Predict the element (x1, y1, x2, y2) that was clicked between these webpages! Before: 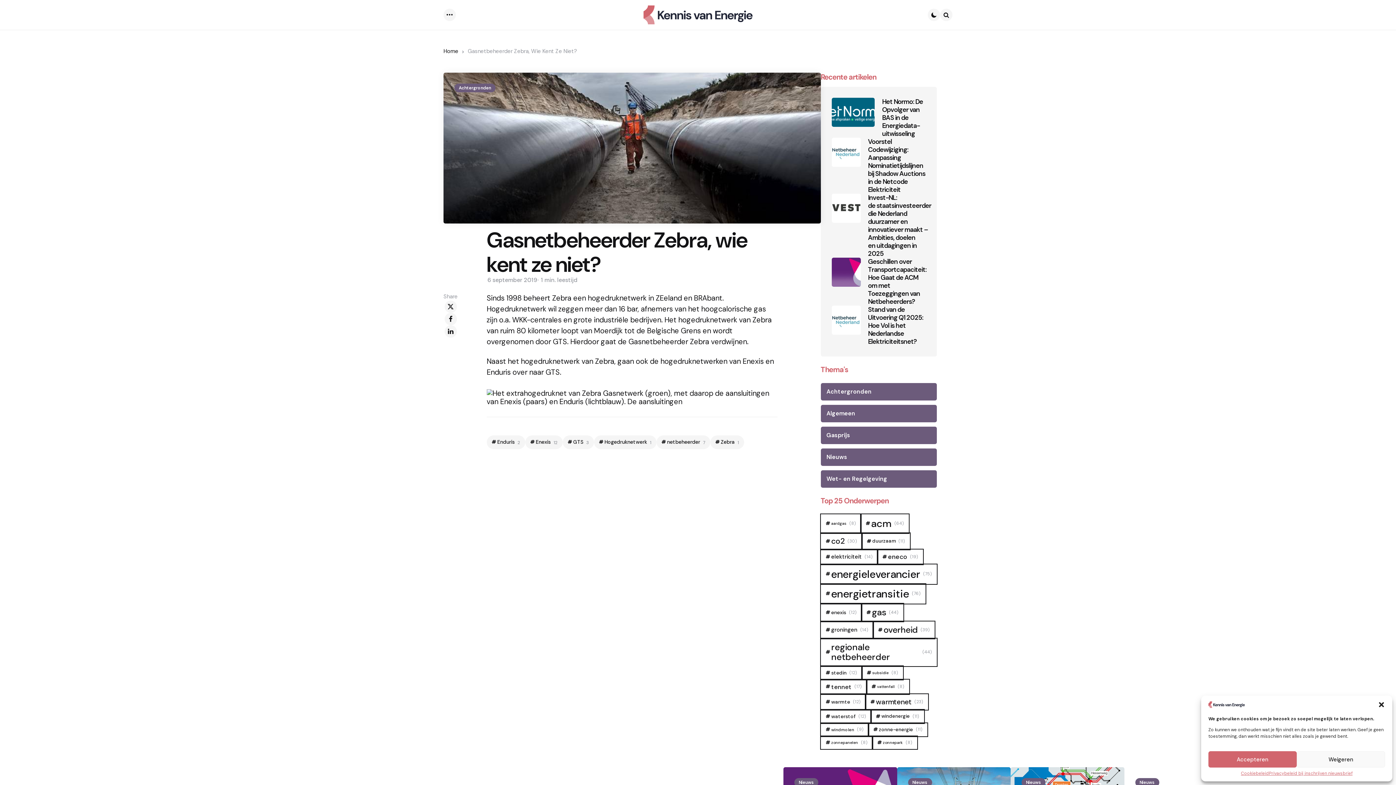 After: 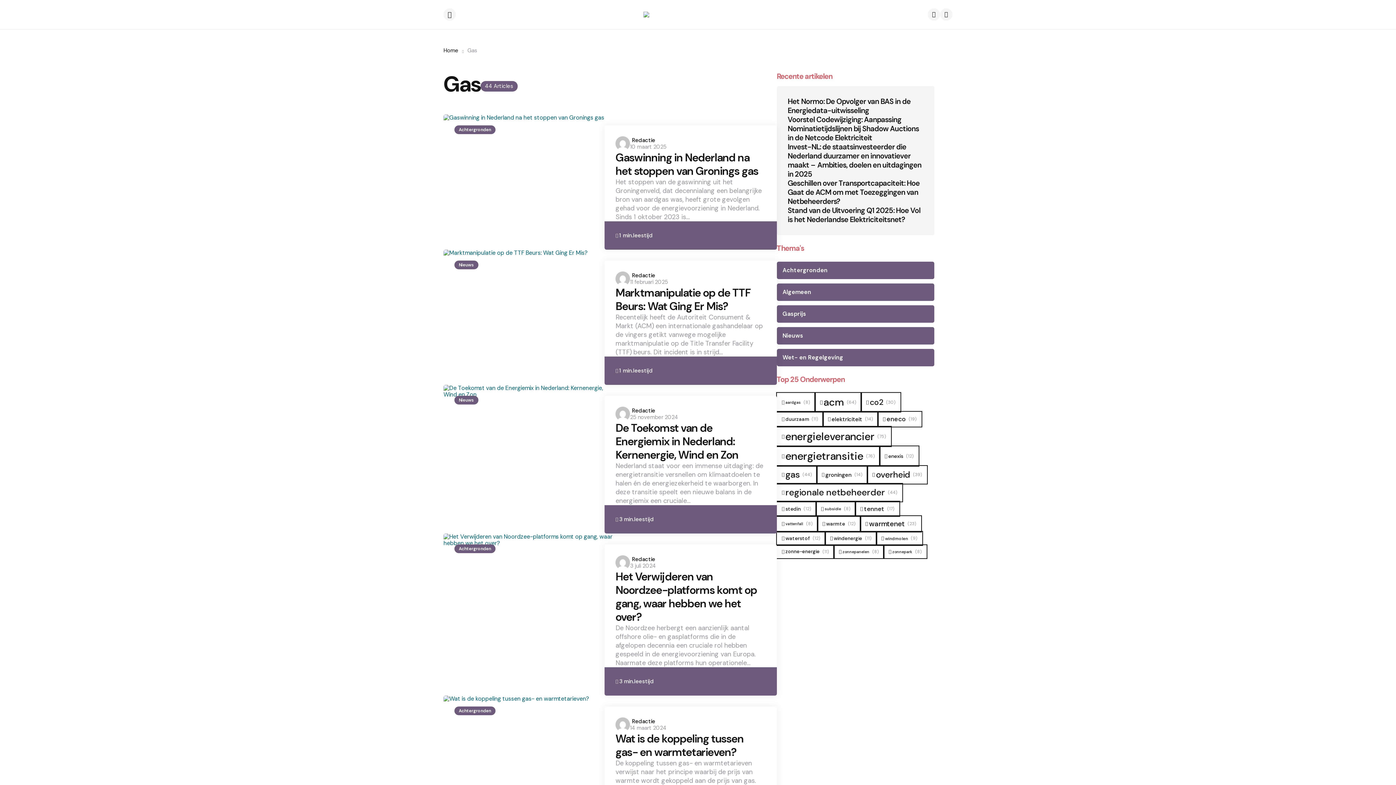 Action: bbox: (861, 603, 903, 621) label: Gas (44 items)